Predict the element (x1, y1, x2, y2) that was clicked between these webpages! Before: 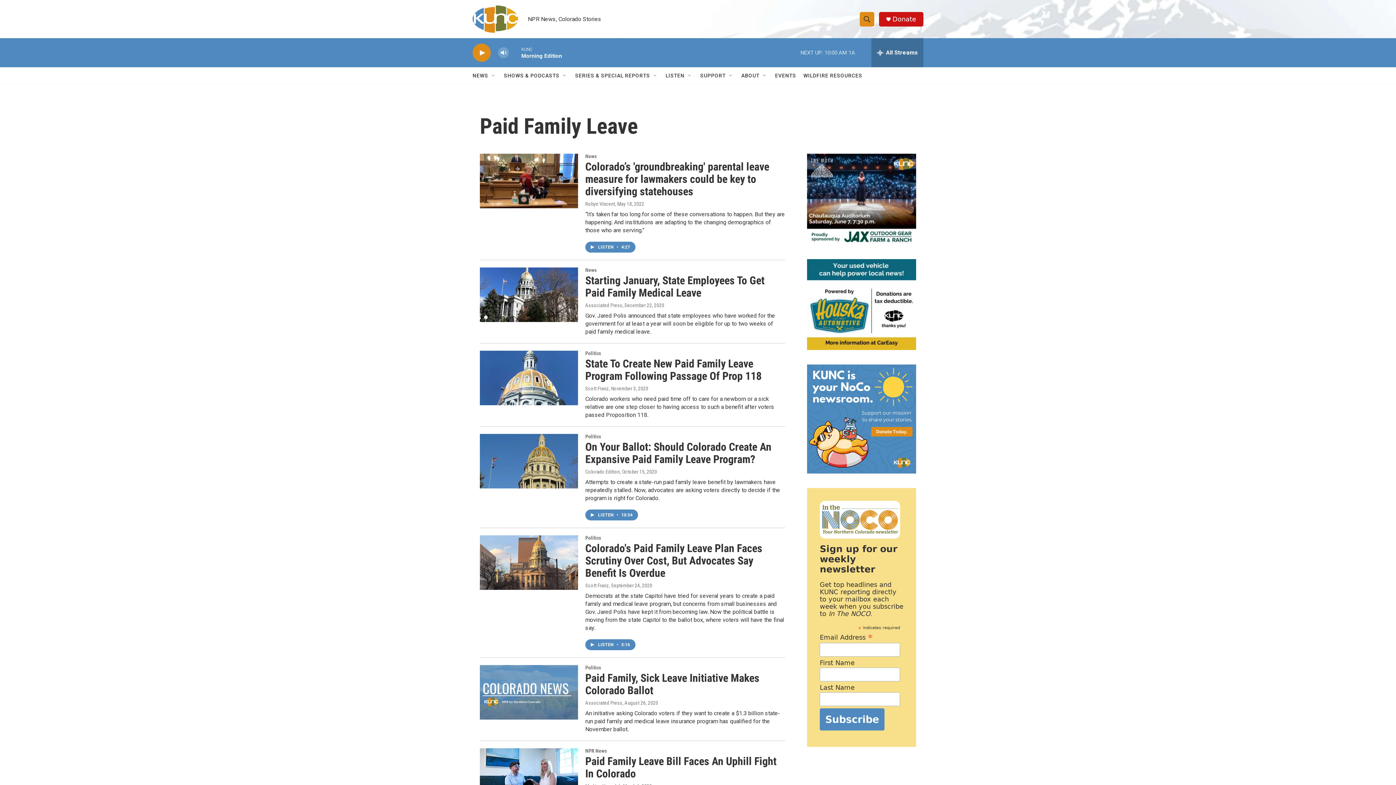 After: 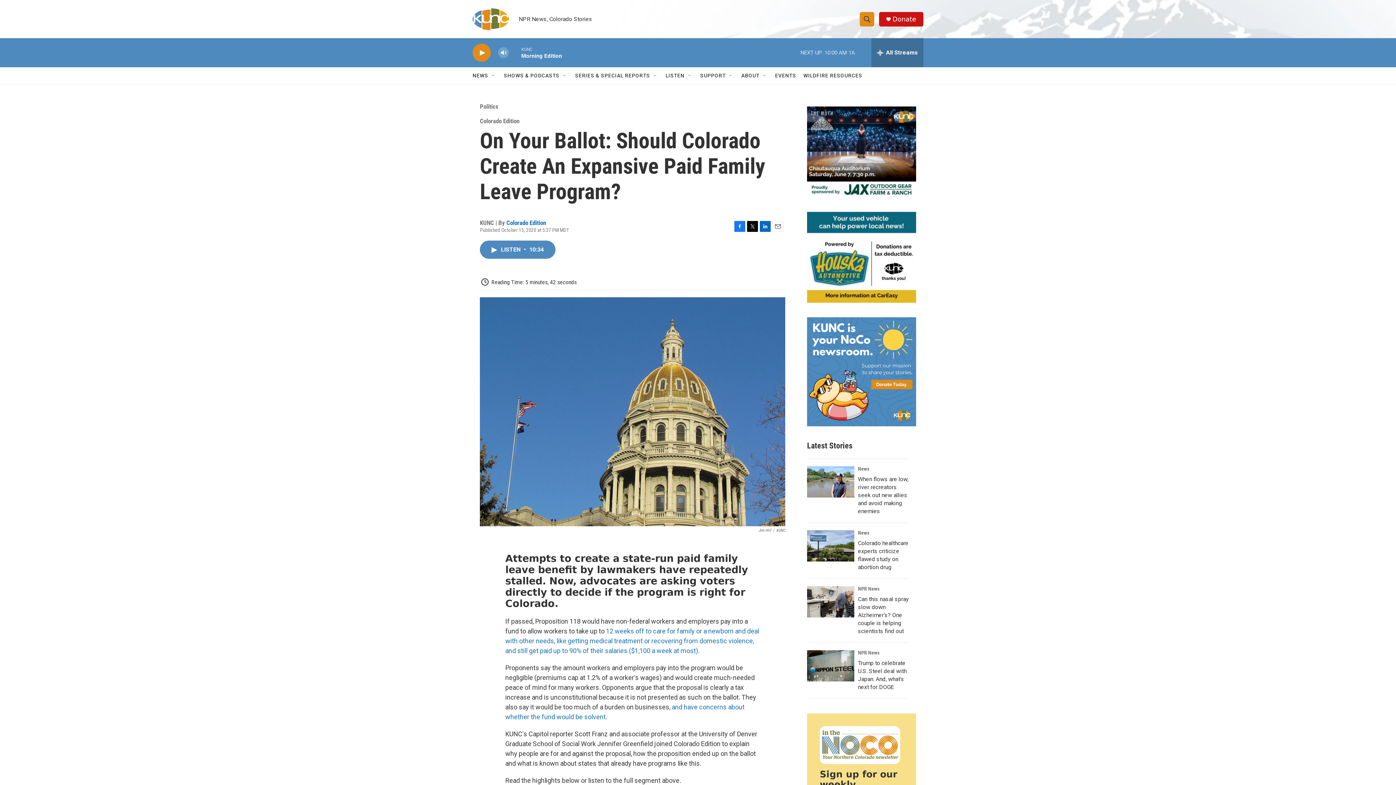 Action: label: On Your Ballot: Should Colorado Create An Expansive Paid Family Leave Program? bbox: (585, 440, 771, 465)